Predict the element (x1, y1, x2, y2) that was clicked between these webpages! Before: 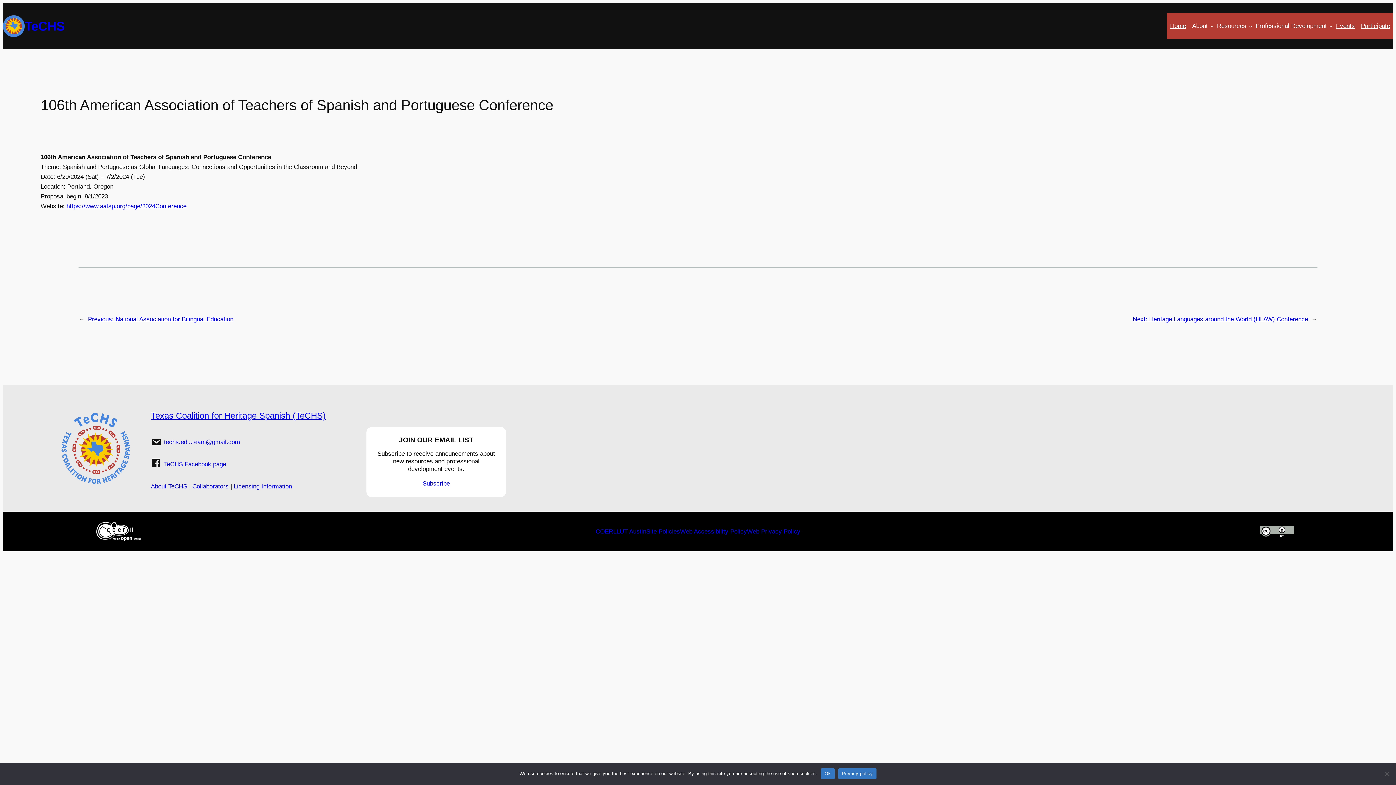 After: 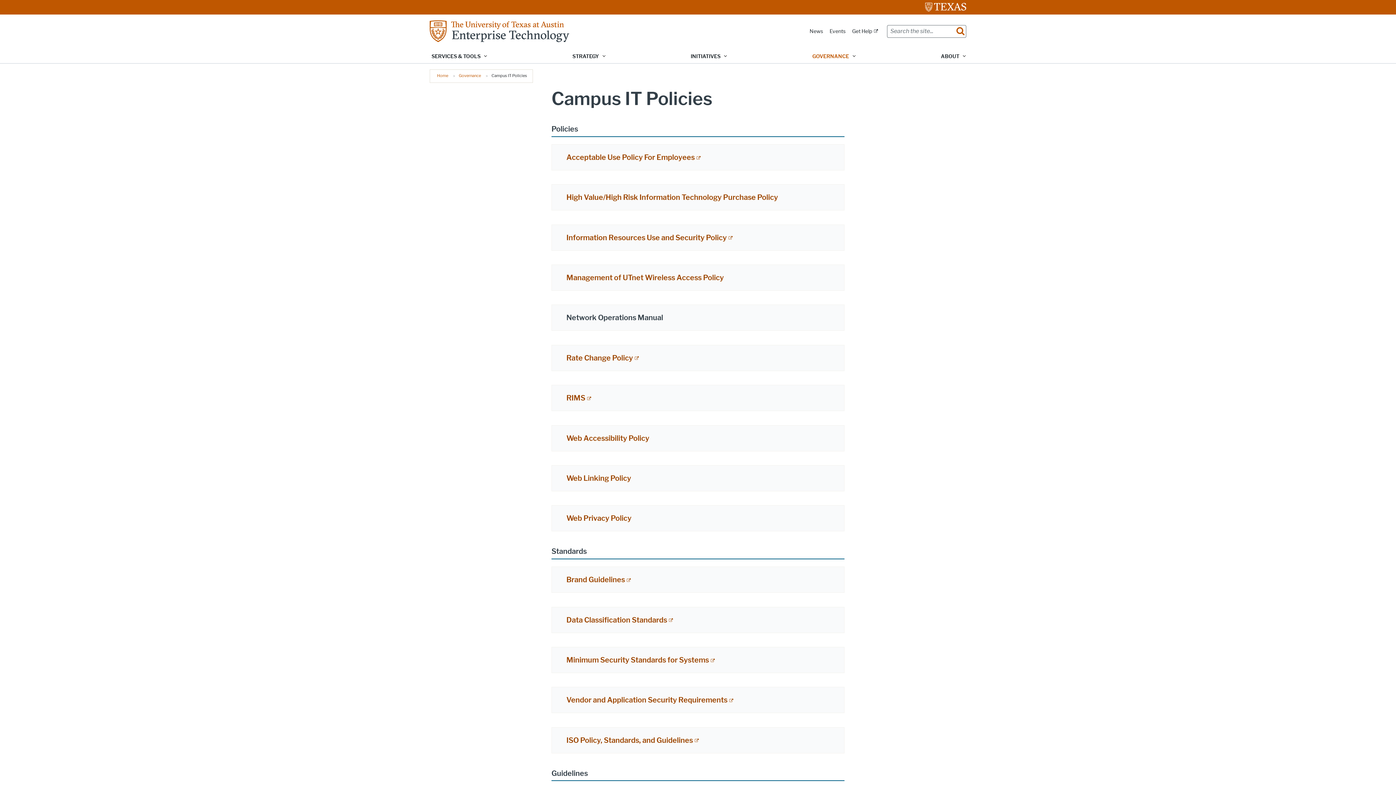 Action: label: Web Accessibility Policy bbox: (680, 528, 747, 535)